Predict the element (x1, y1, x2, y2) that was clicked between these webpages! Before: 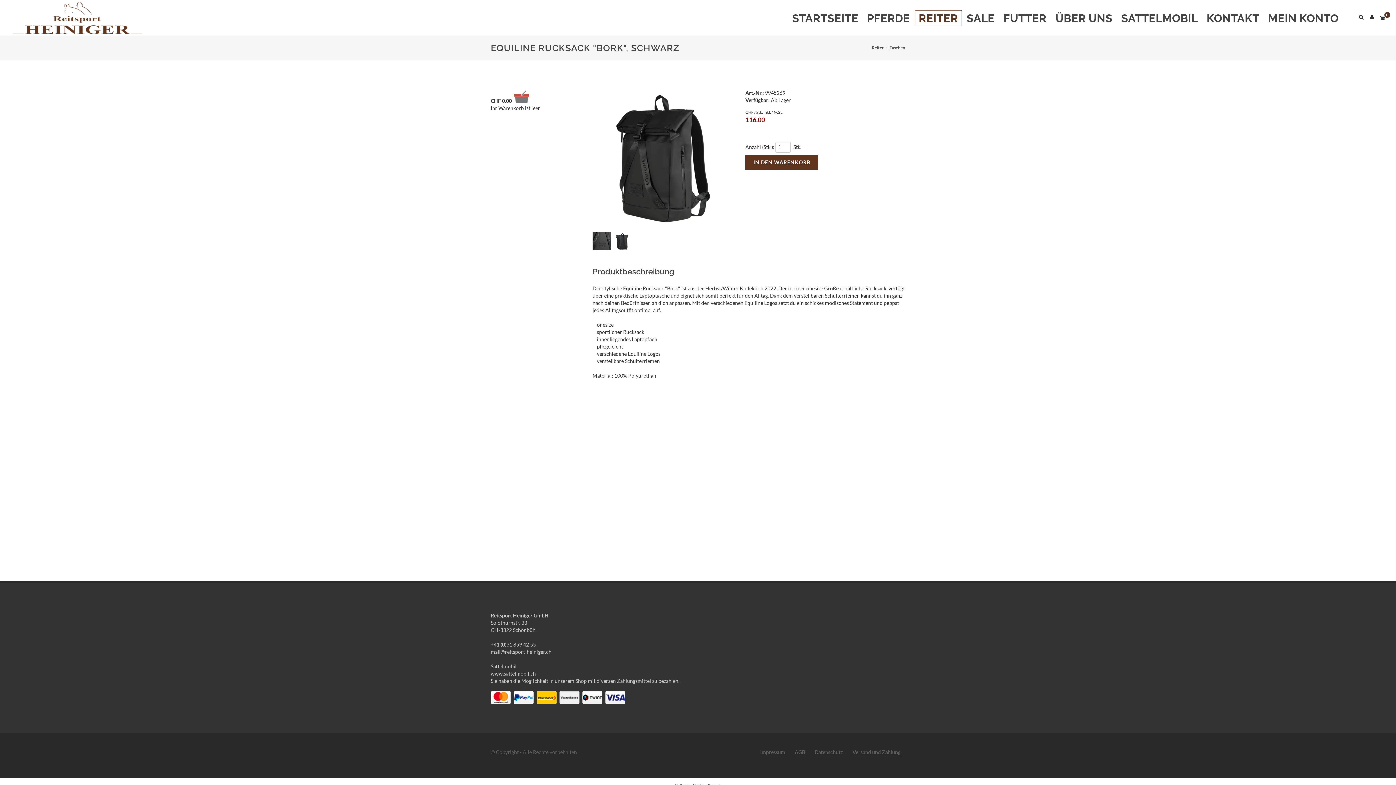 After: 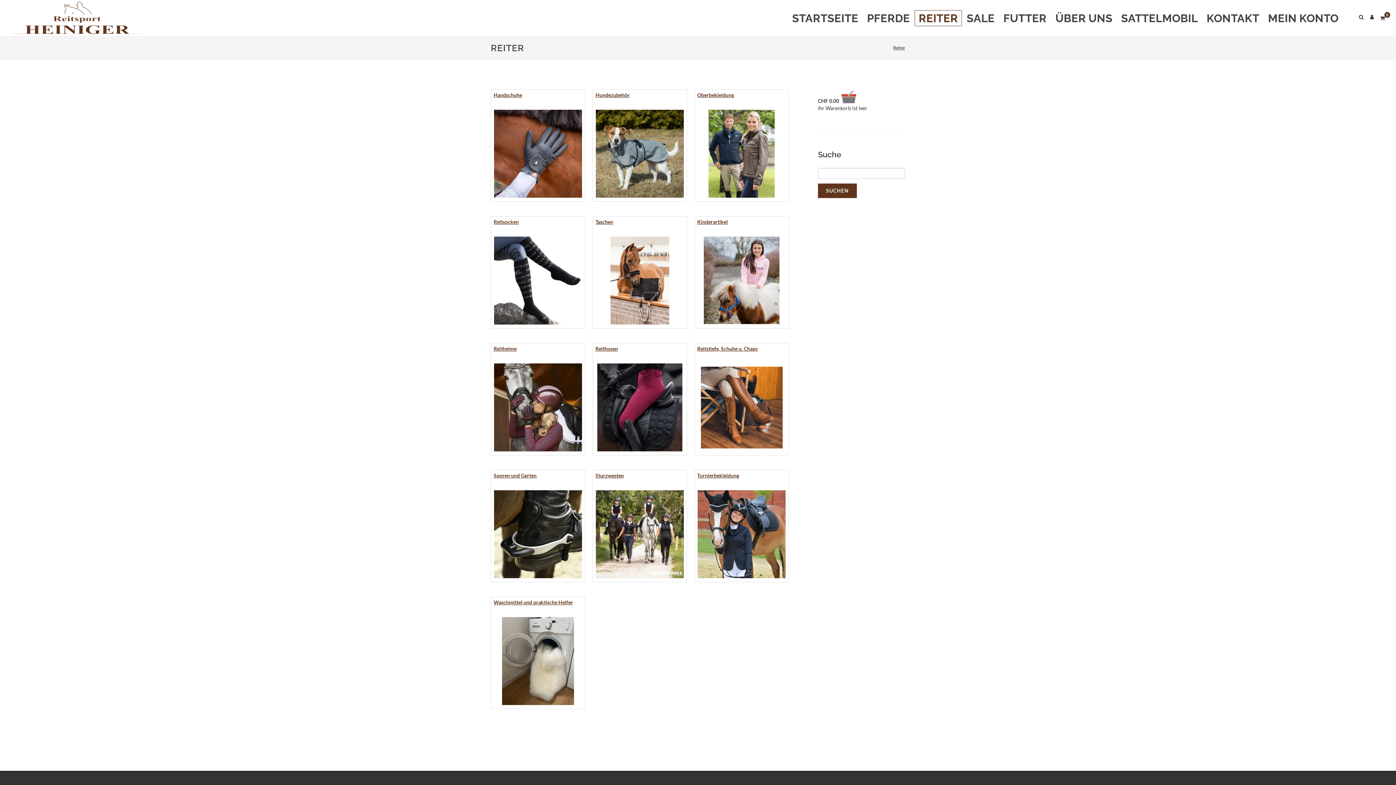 Action: bbox: (872, 44, 884, 50) label: Reiter